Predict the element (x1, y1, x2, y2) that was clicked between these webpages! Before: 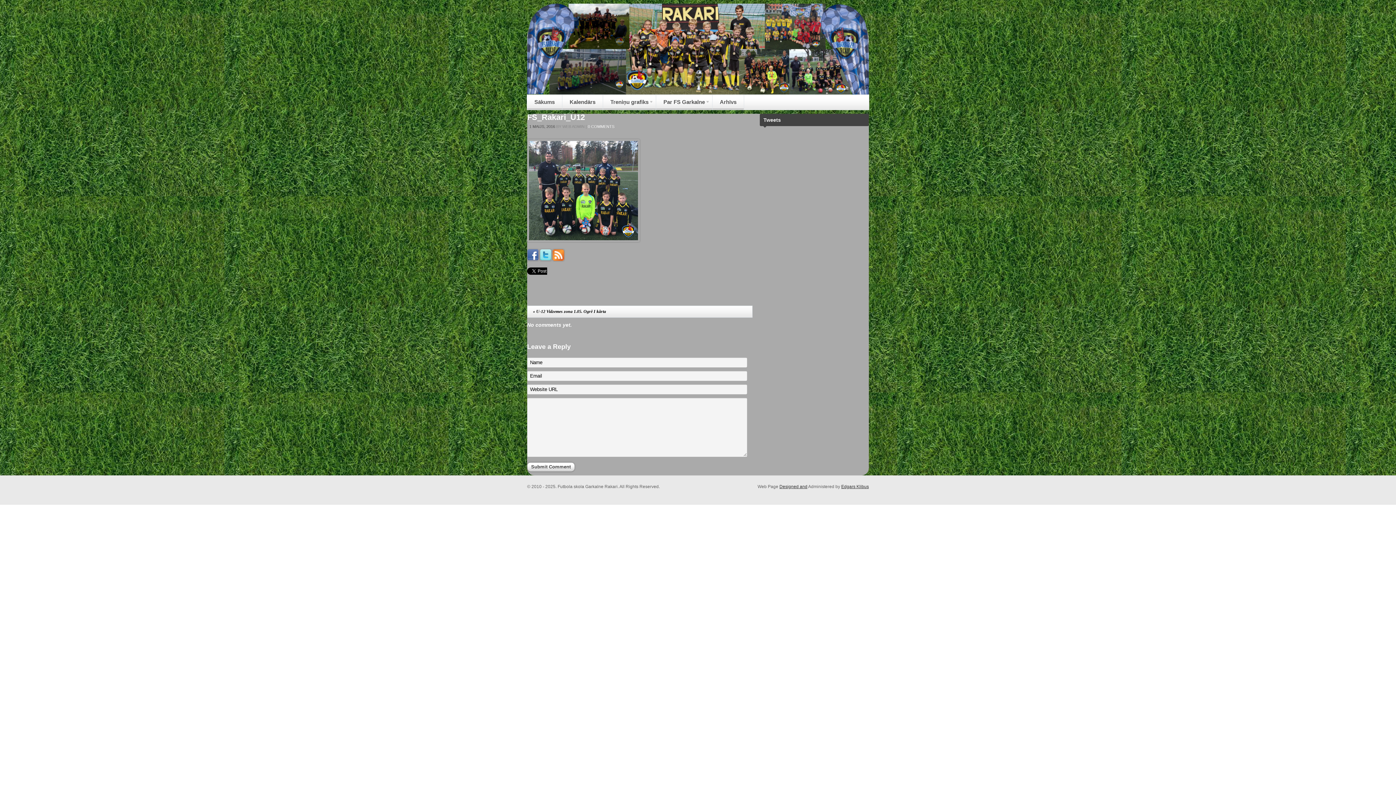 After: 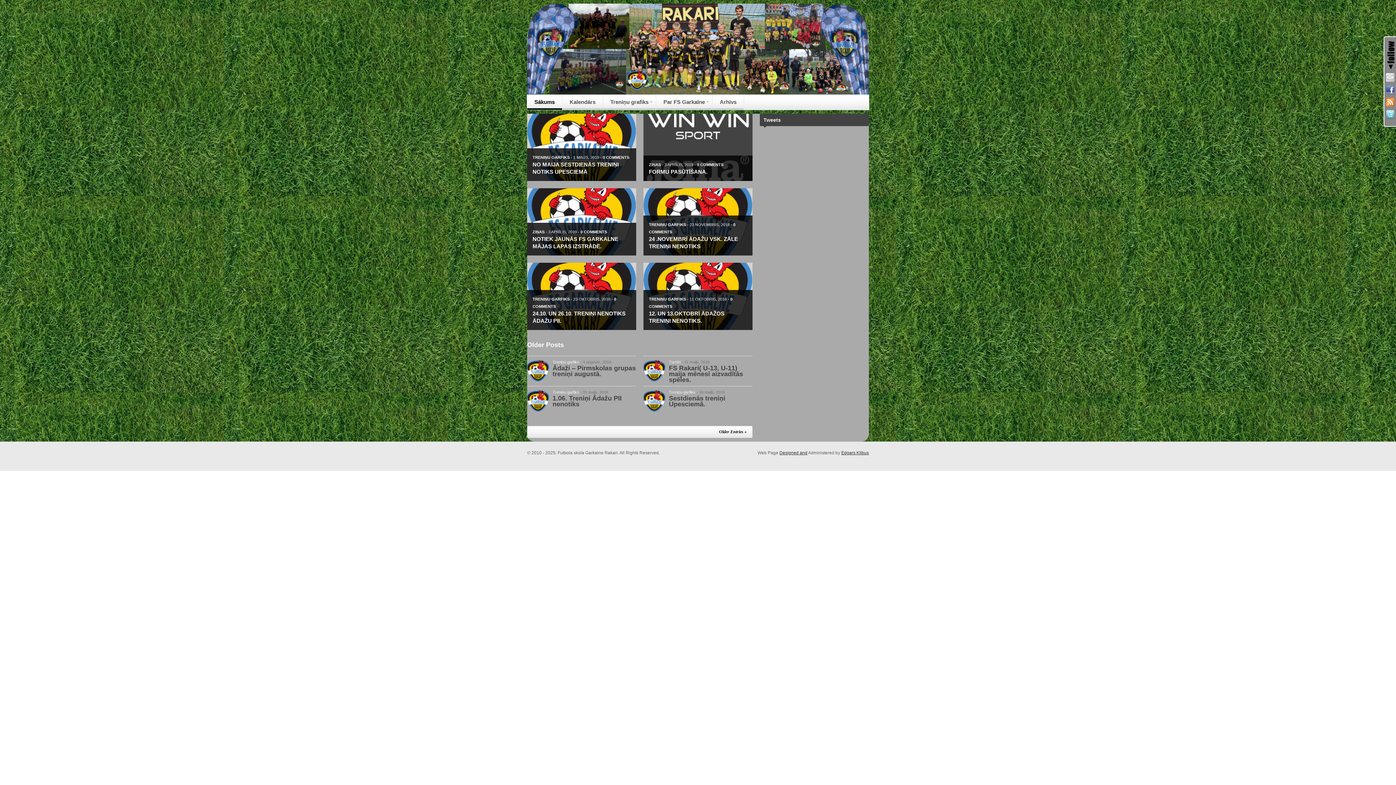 Action: bbox: (527, 89, 869, 95)